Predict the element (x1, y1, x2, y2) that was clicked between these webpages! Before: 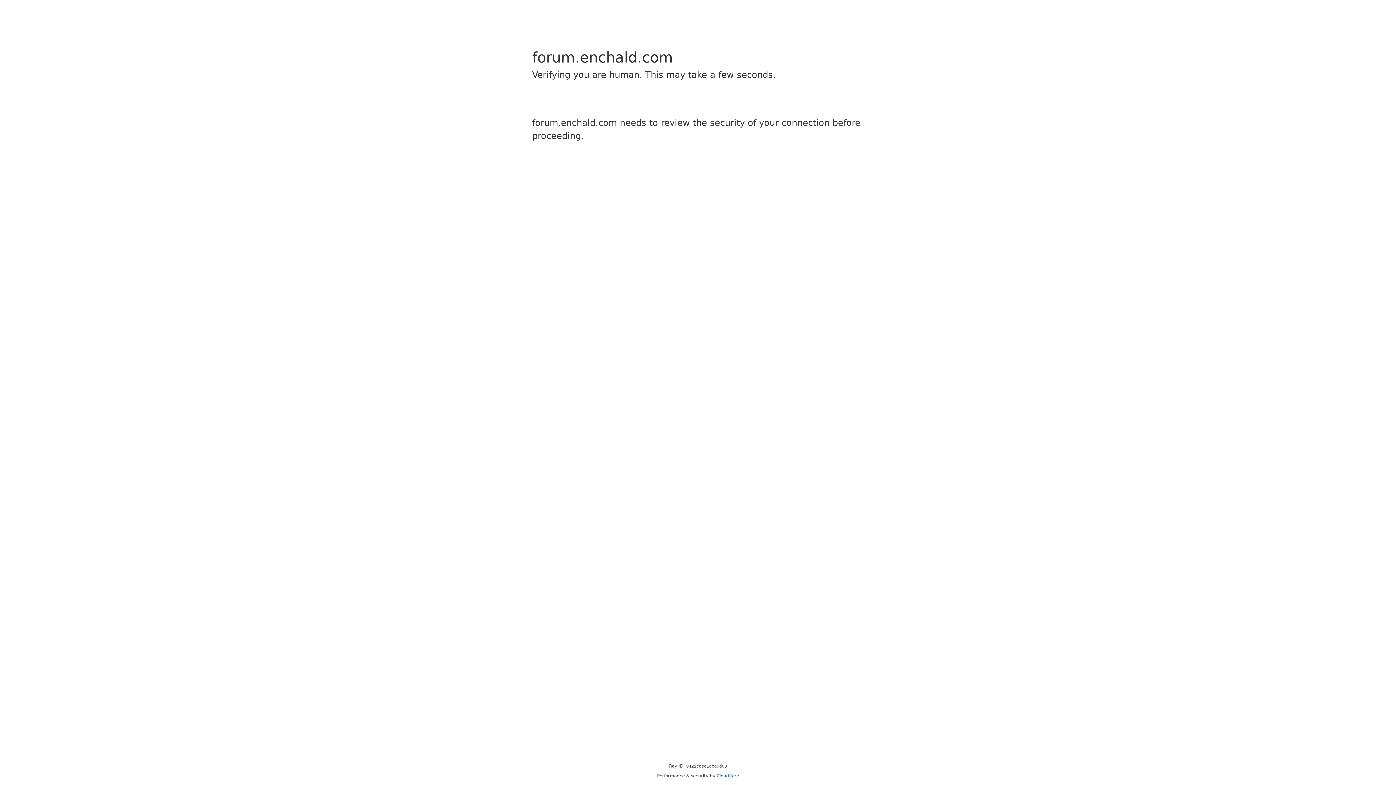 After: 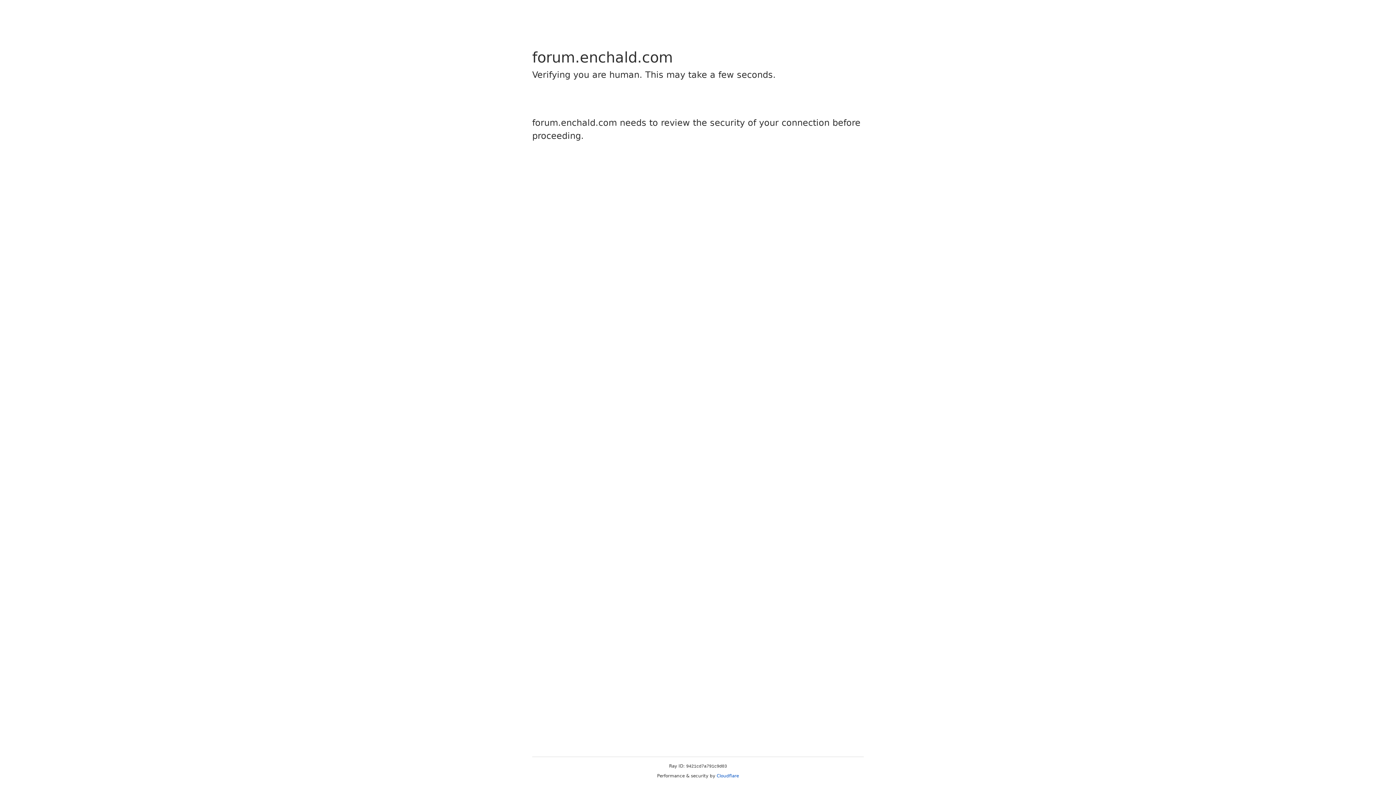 Action: label: Cloudflare bbox: (716, 773, 739, 778)